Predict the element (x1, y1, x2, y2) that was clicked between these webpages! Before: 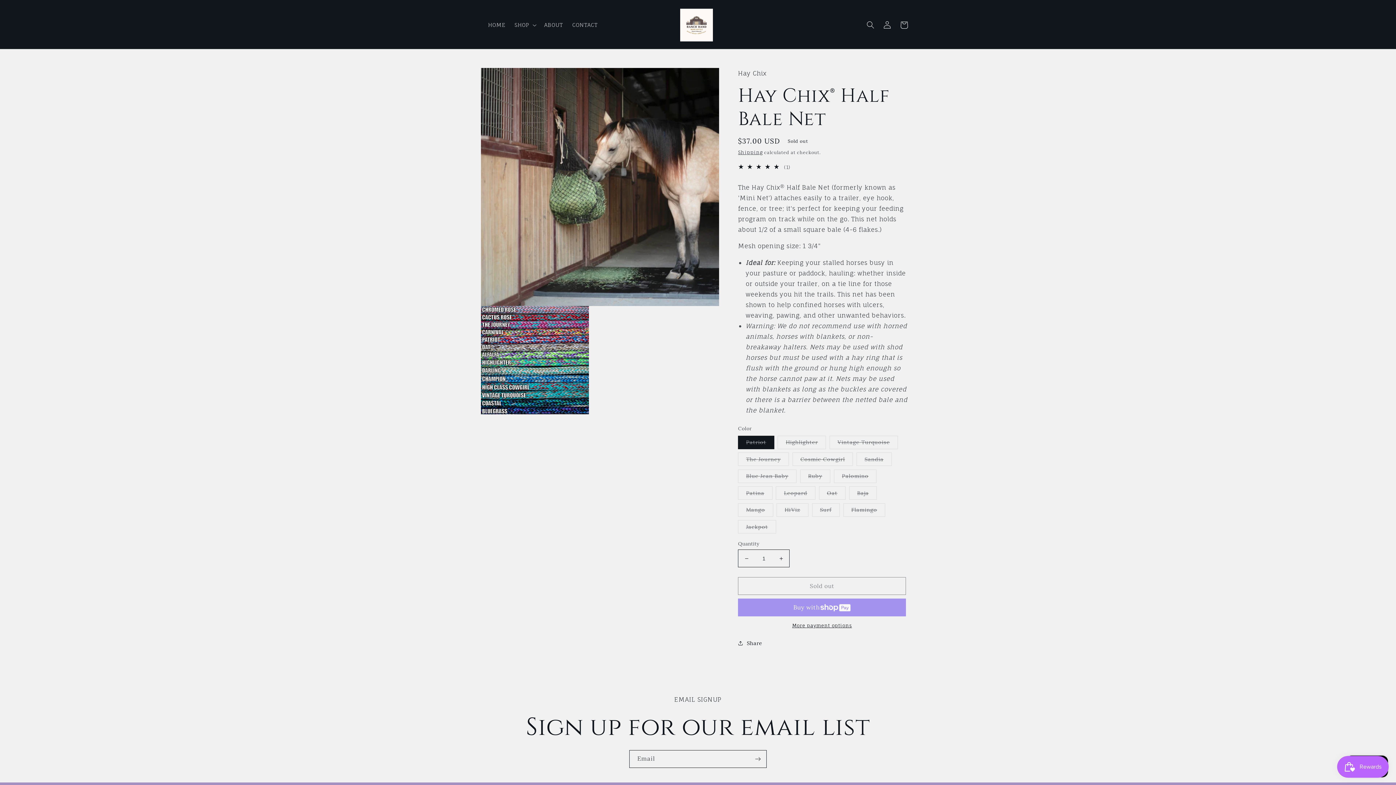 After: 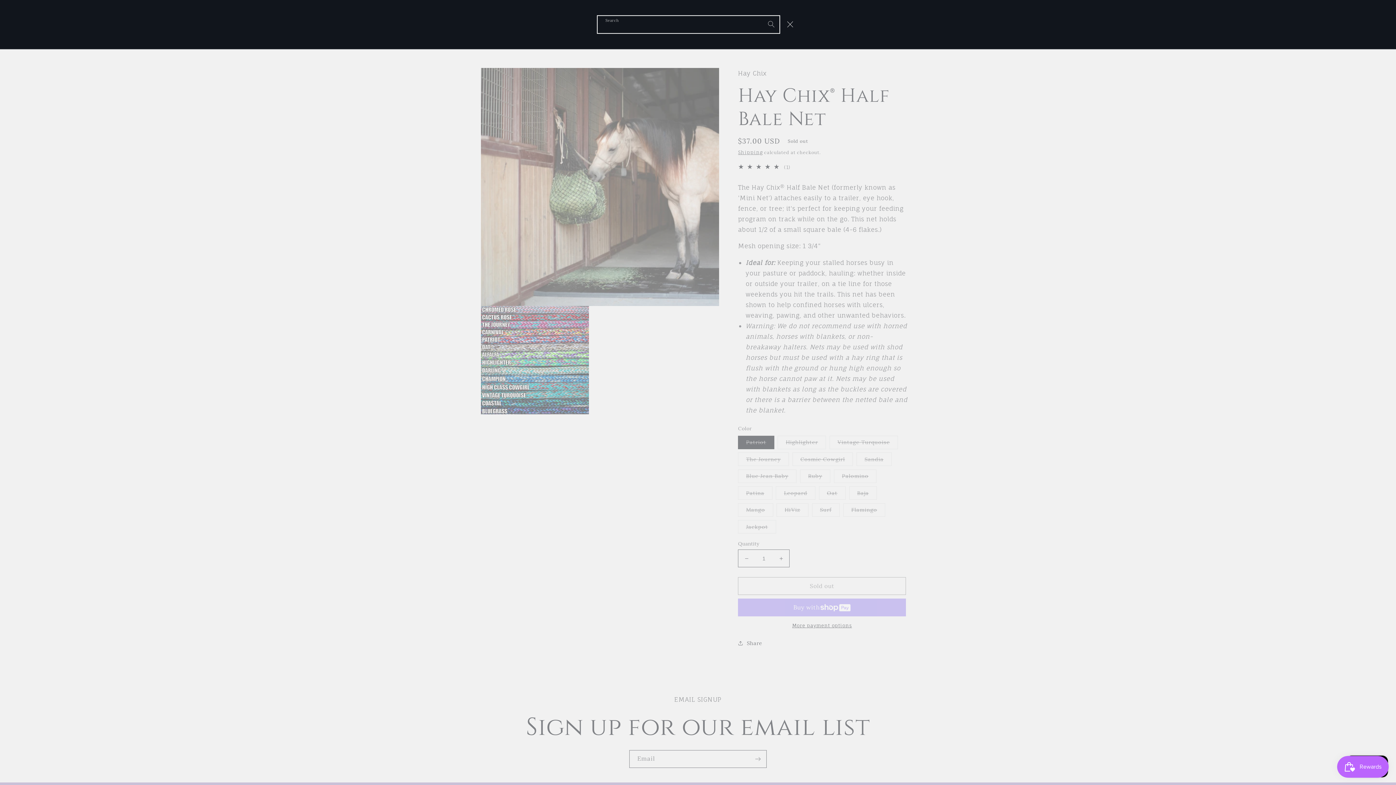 Action: label: Search bbox: (862, 16, 879, 33)